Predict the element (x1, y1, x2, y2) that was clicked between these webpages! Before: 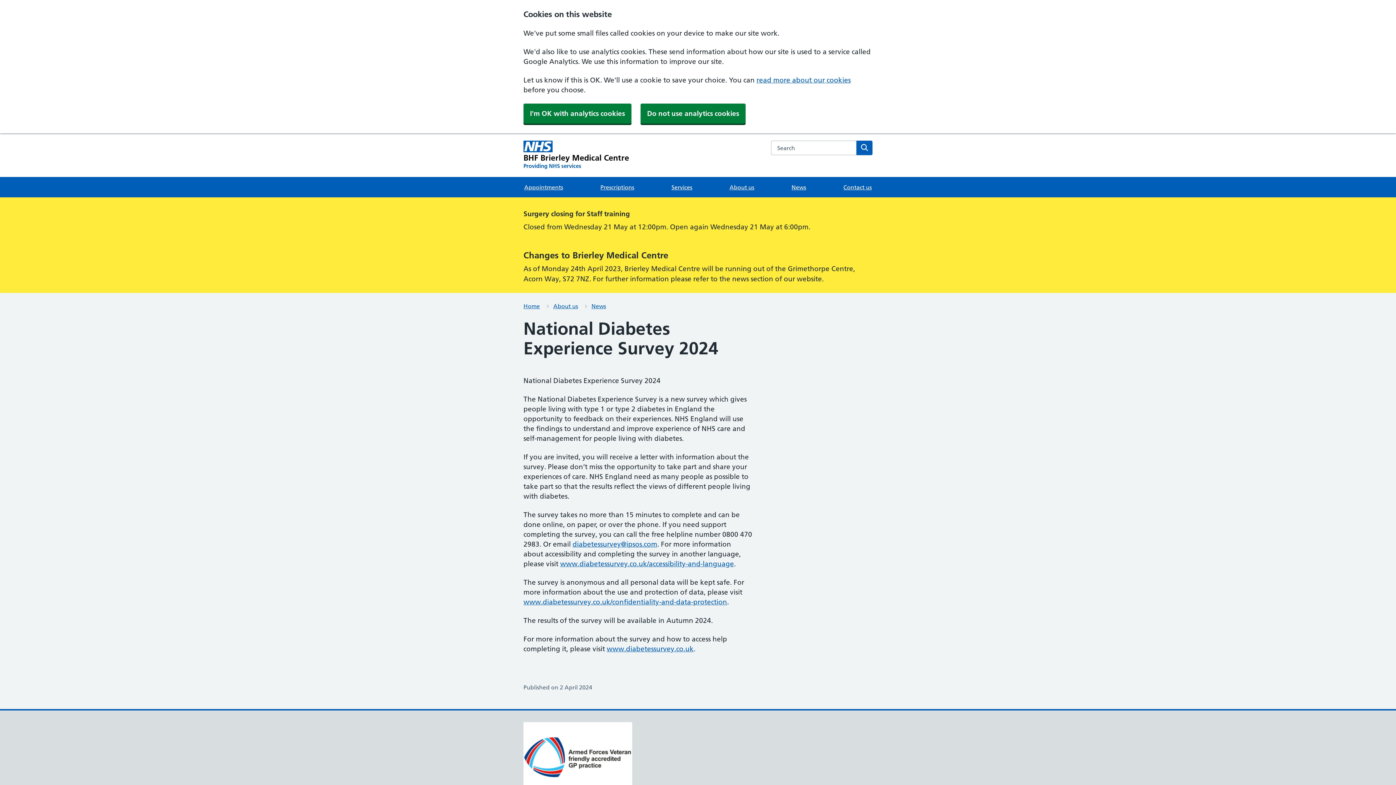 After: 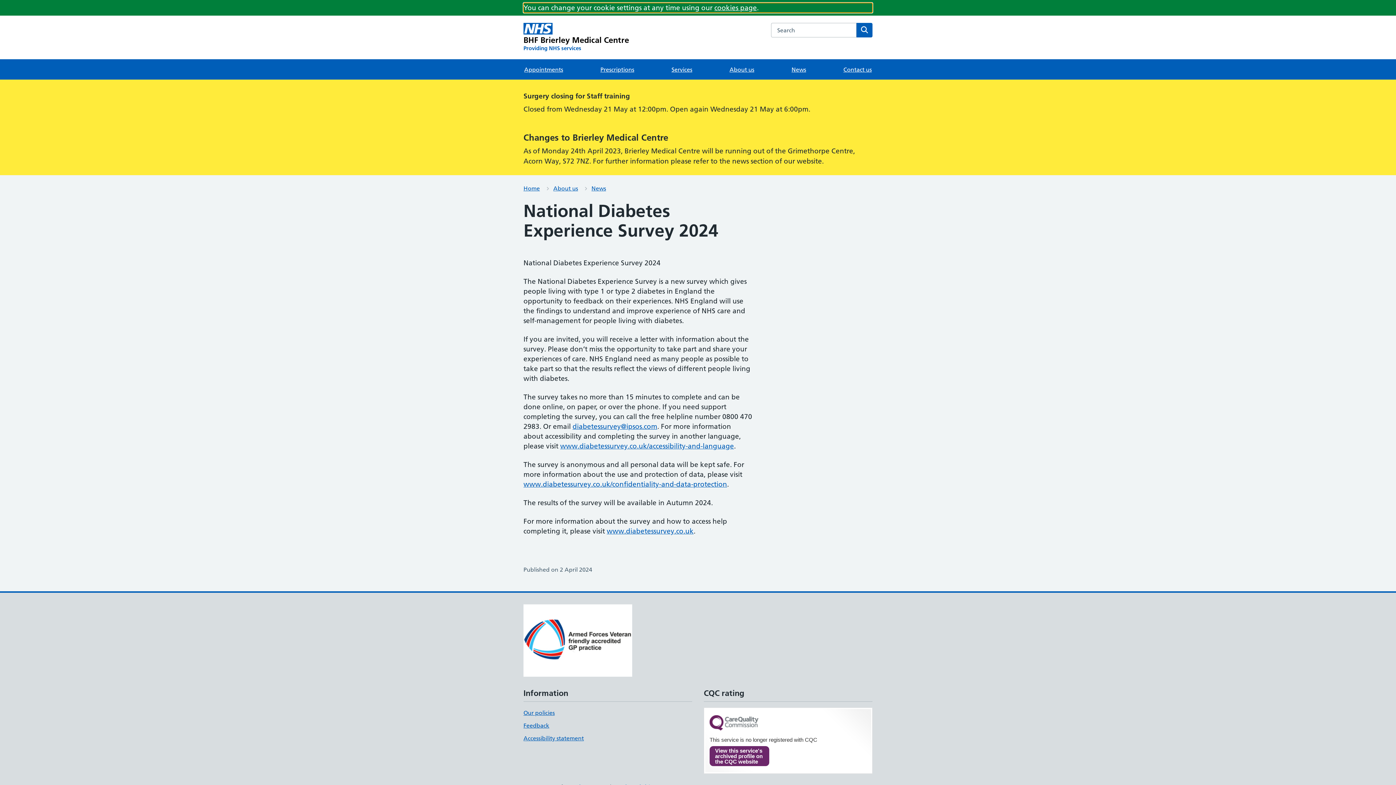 Action: bbox: (523, 103, 631, 123) label: I'm OK with analytics cookies